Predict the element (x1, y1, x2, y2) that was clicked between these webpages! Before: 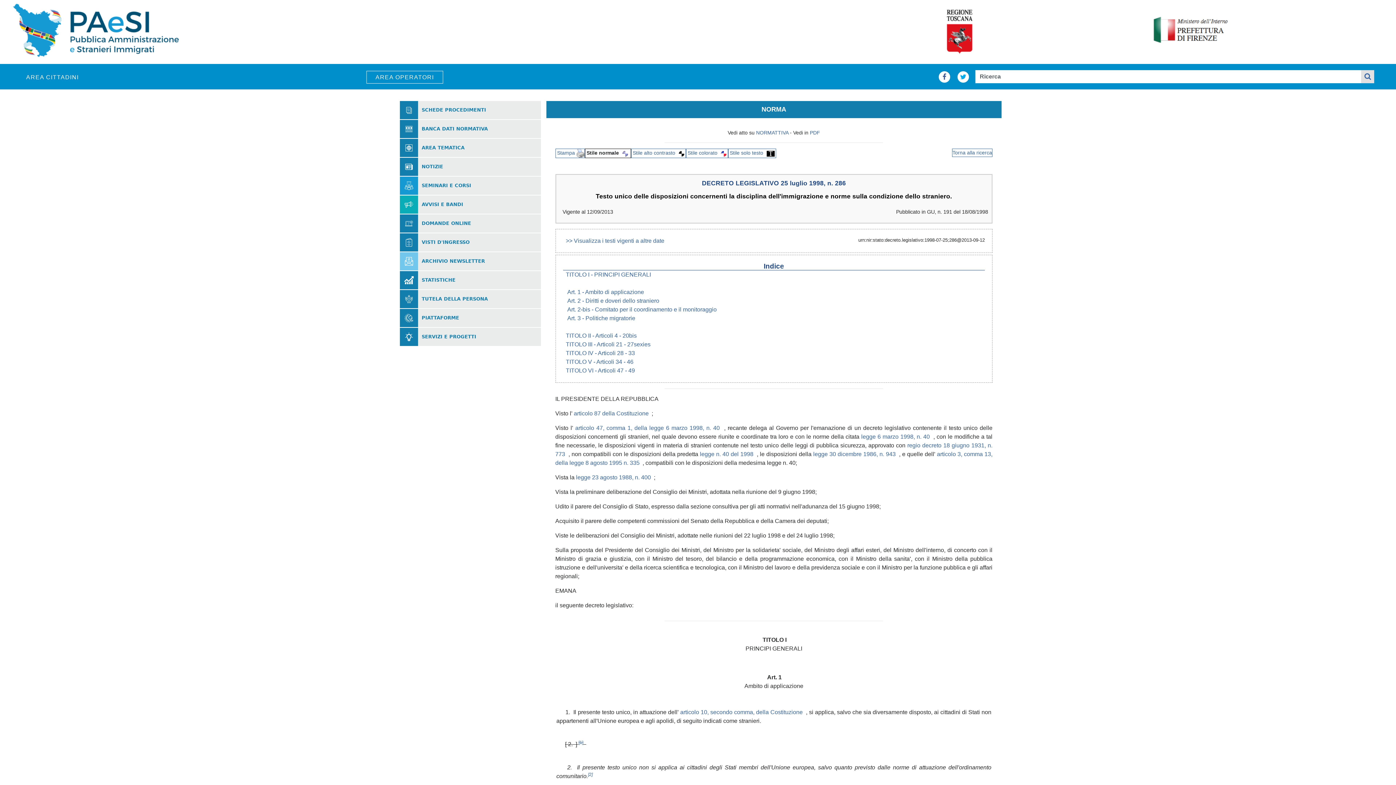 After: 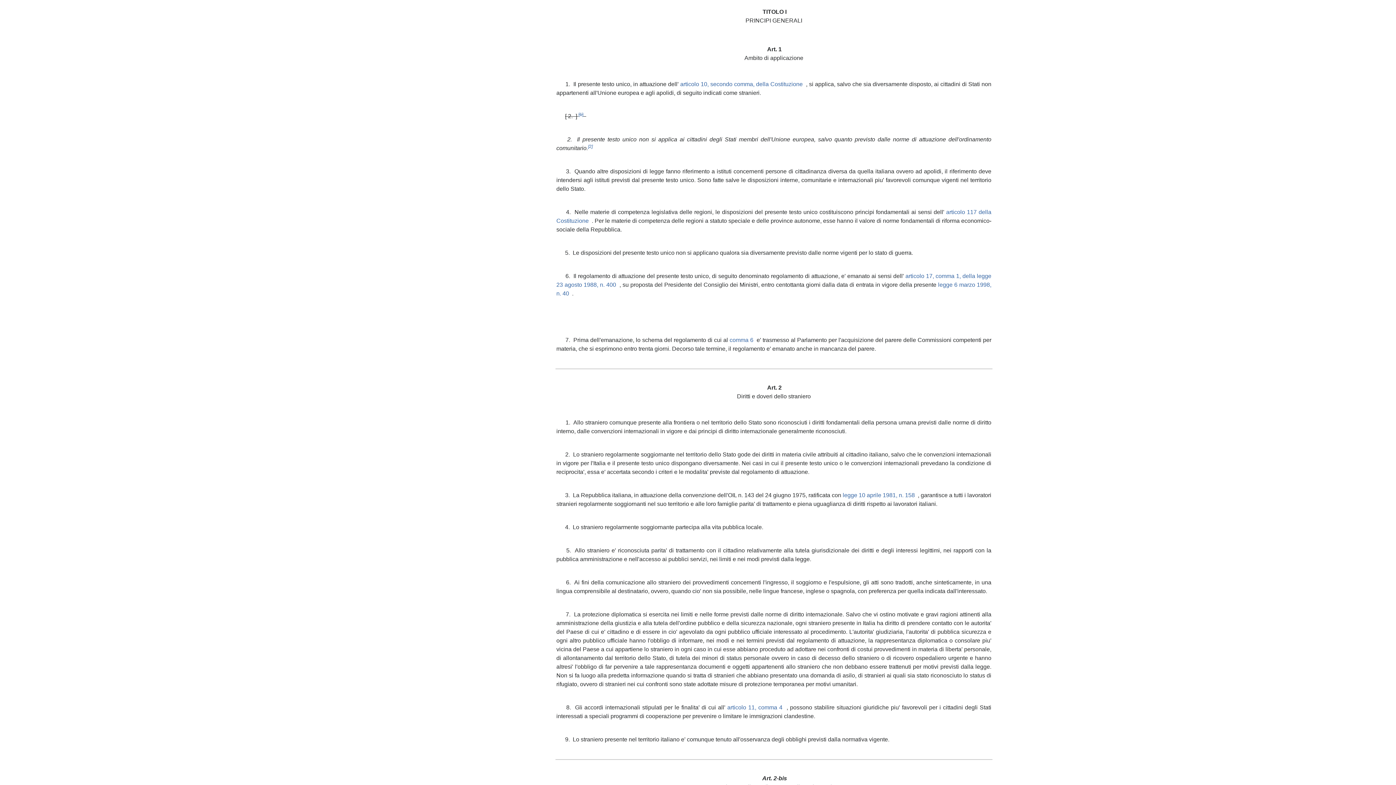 Action: bbox: (566, 271, 651, 277) label: TITOLO I - PRINCIPI GENERALI